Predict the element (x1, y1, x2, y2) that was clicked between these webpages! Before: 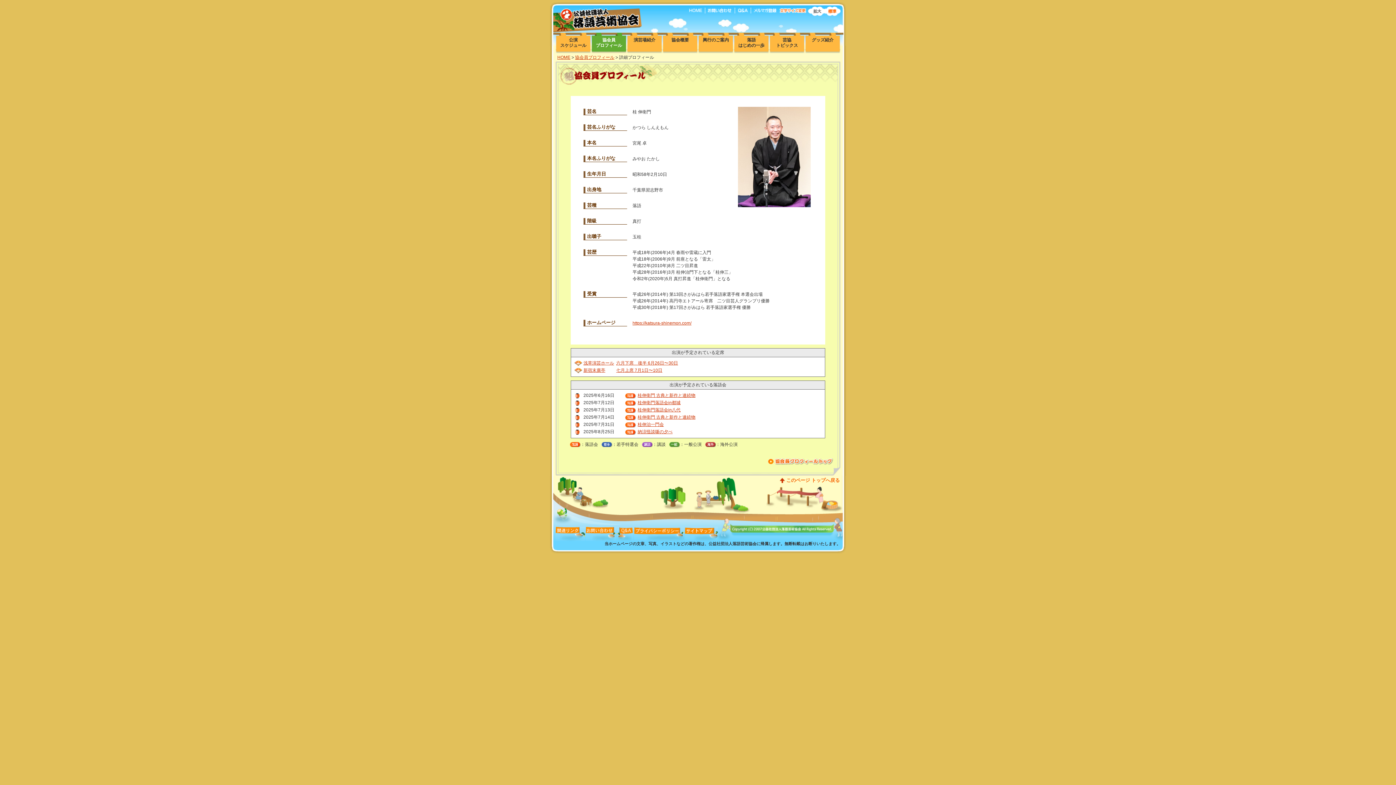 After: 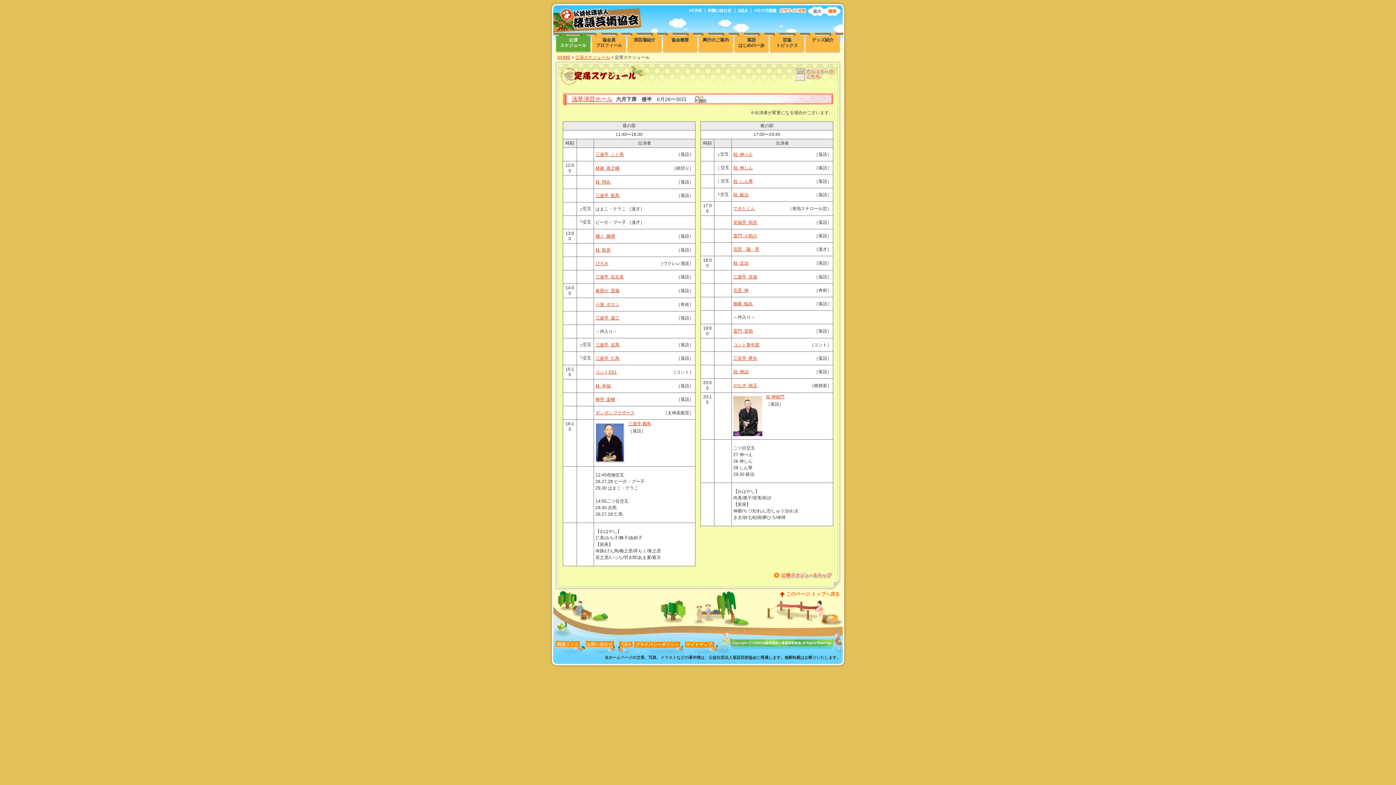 Action: bbox: (616, 360, 678, 365) label: 六月下席　後半 6月26日〜30日